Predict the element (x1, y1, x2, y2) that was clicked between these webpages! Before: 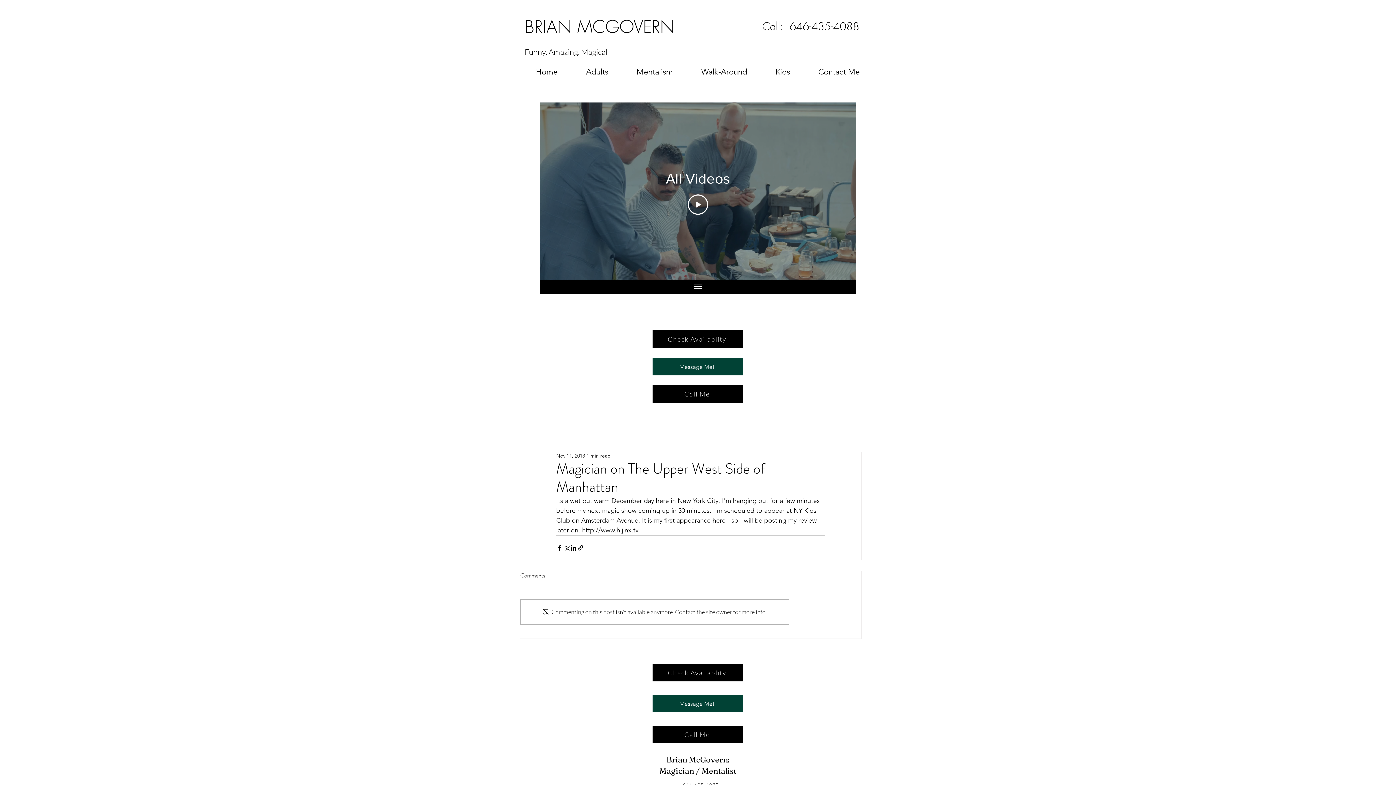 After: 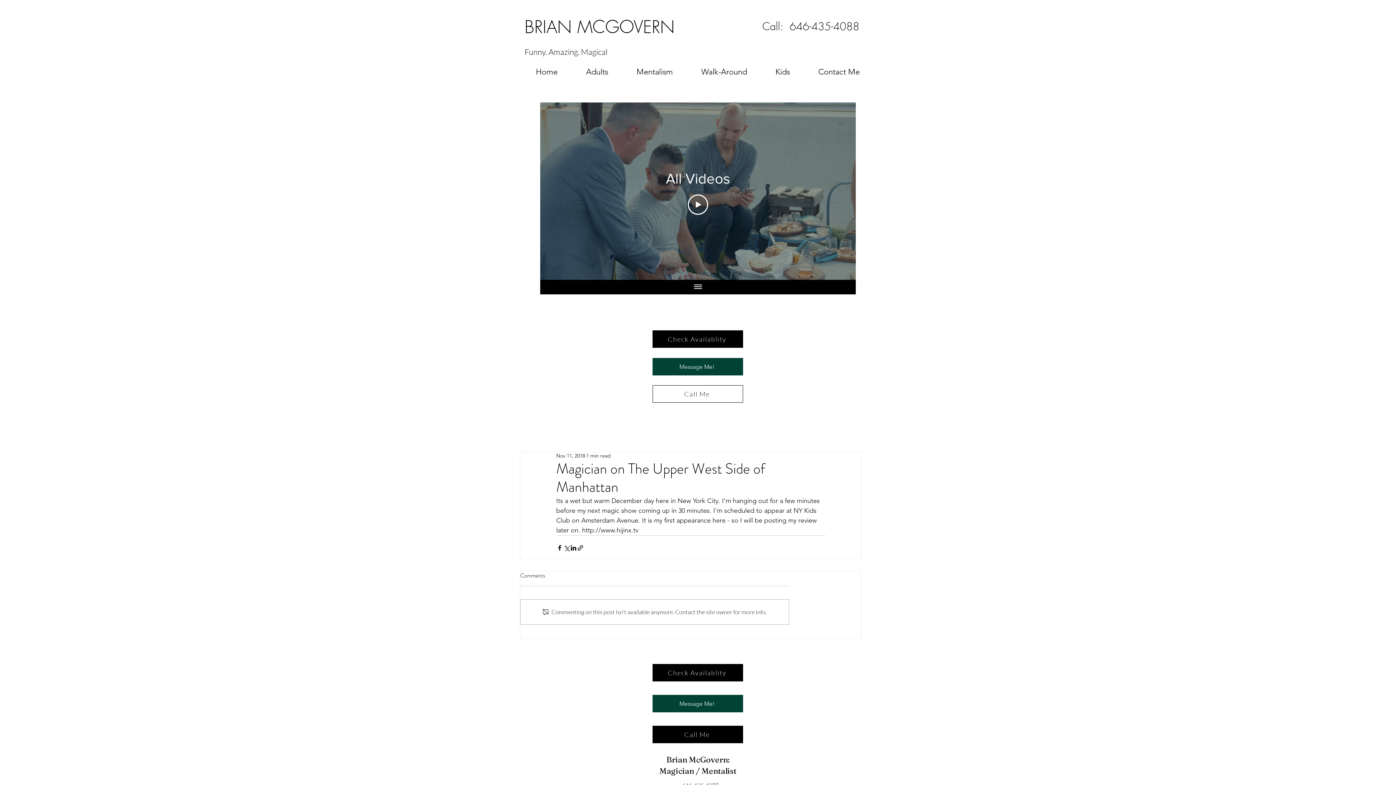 Action: bbox: (652, 385, 743, 402) label: Call Me